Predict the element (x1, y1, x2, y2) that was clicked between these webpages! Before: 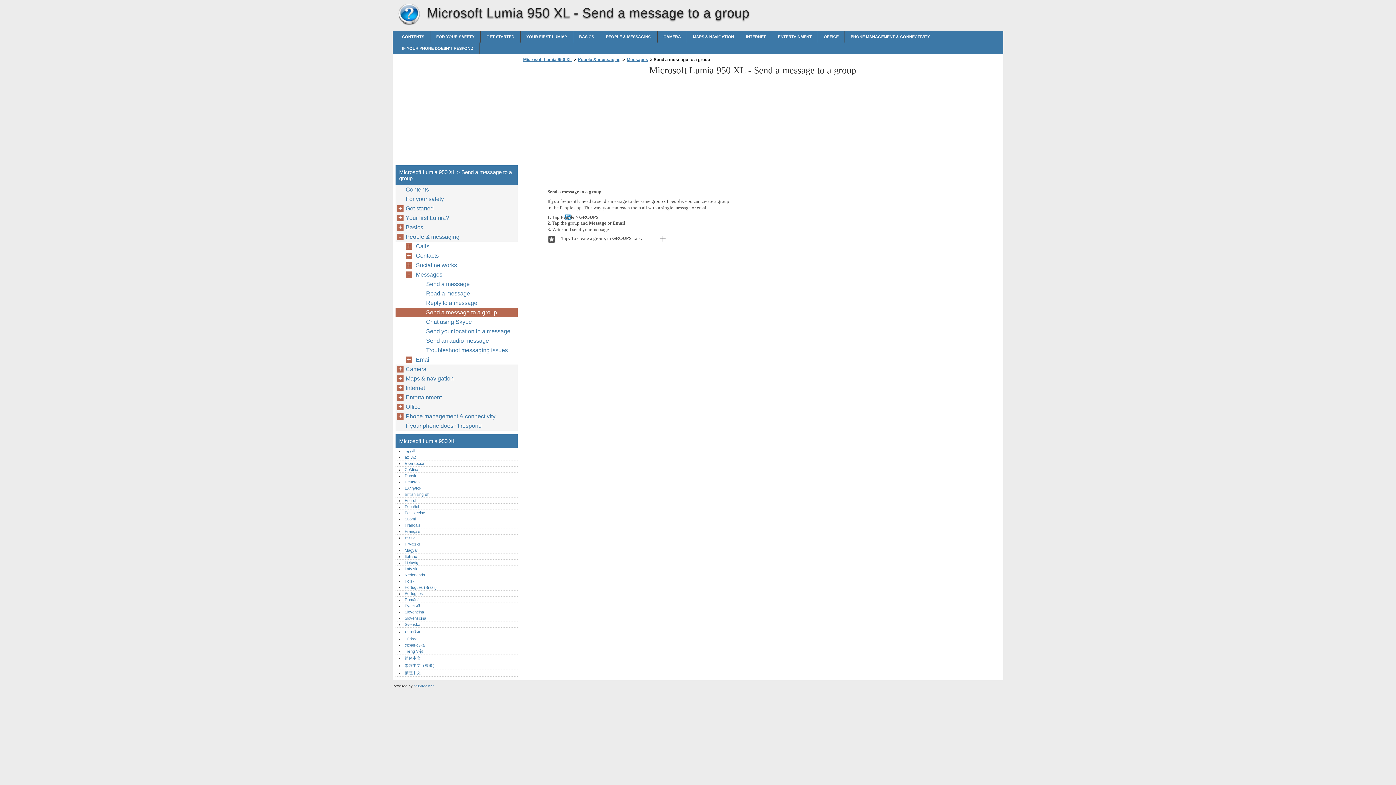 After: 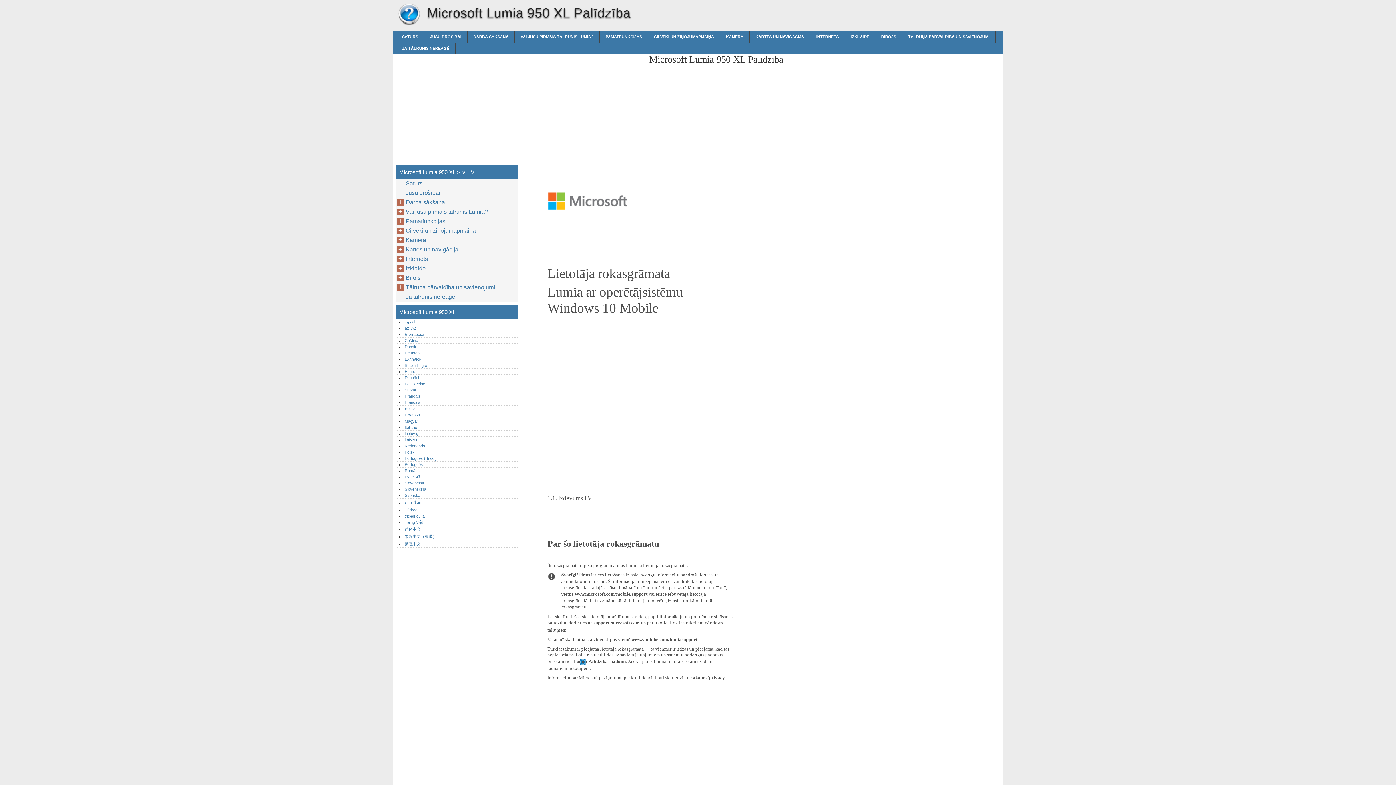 Action: label: Latviski bbox: (404, 566, 418, 571)